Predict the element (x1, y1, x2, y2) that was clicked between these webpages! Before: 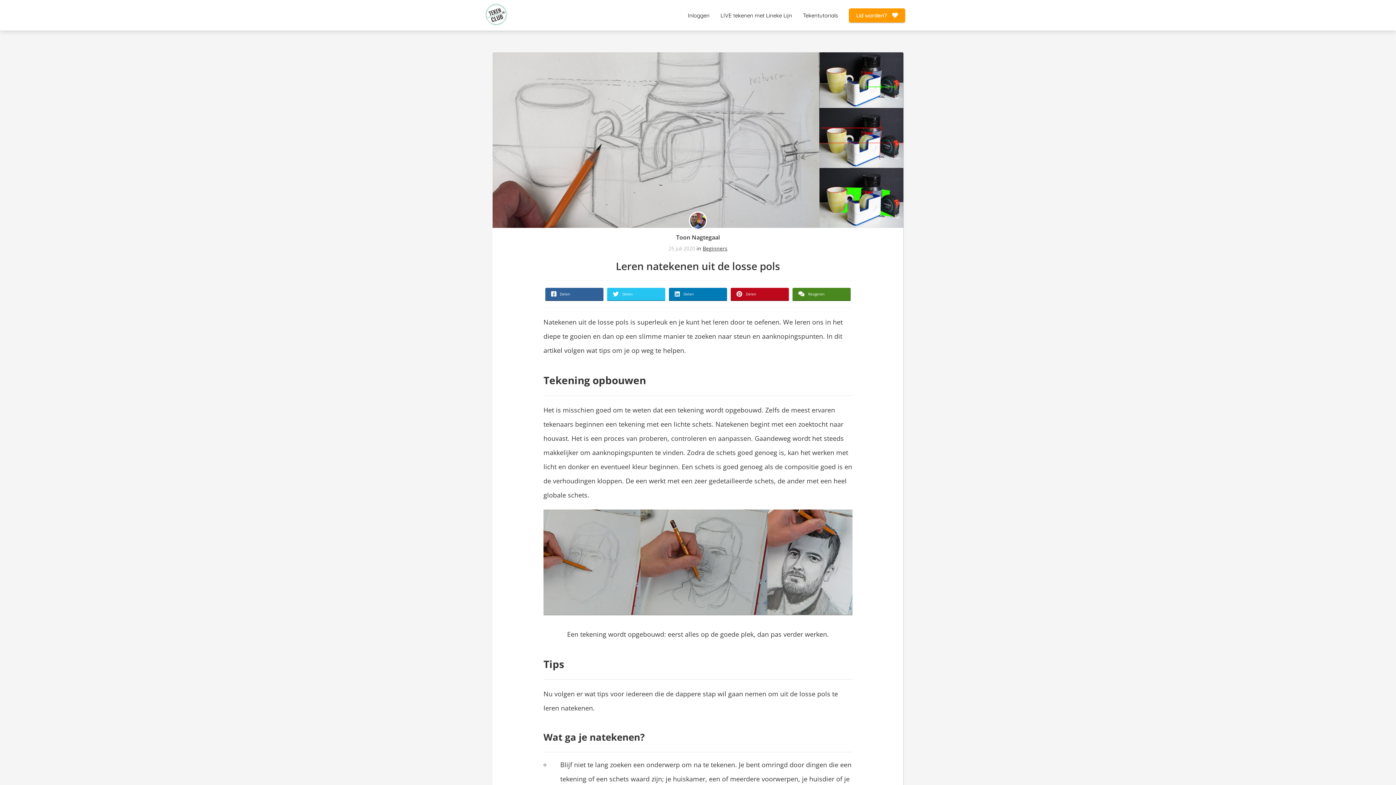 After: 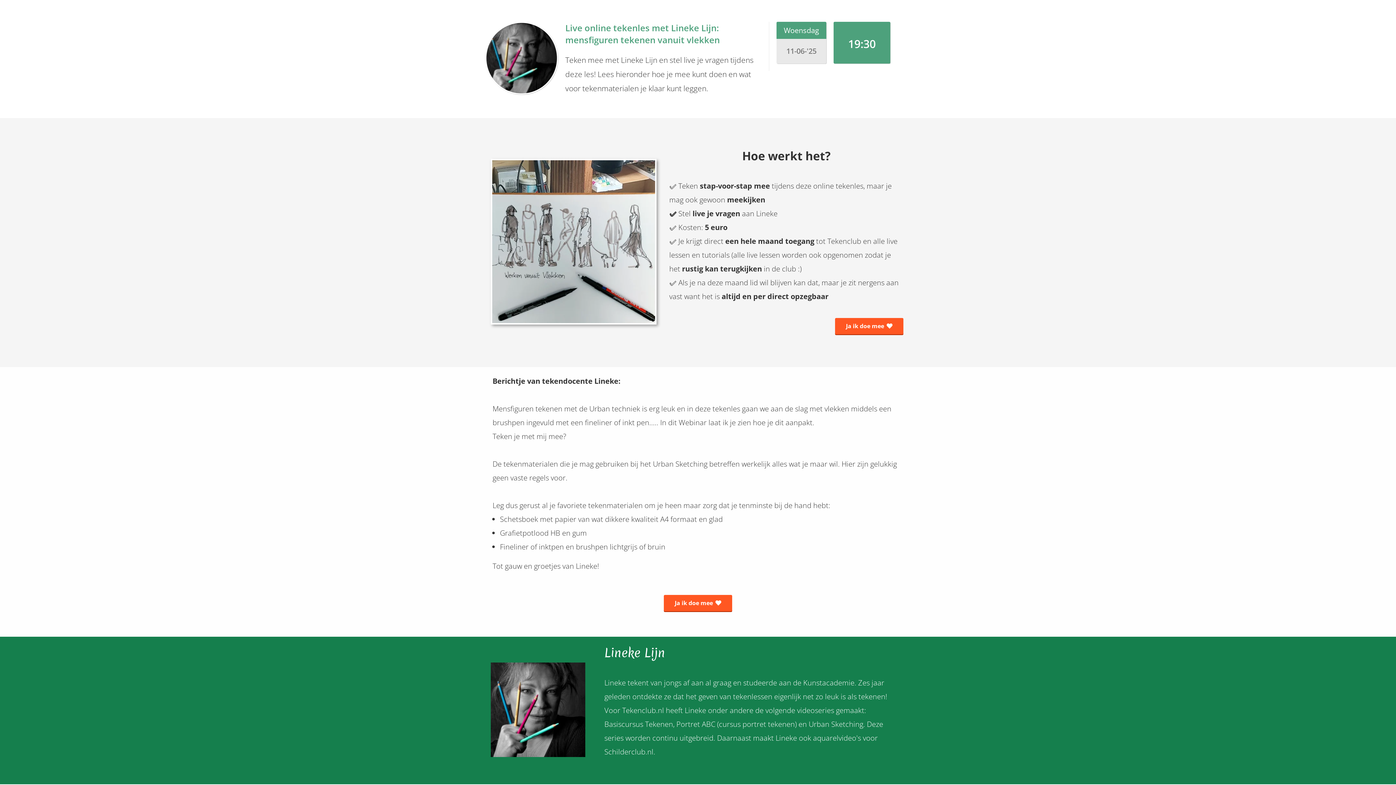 Action: bbox: (715, 11, 797, 18) label: LIVE tekenen met Lineke Lijn